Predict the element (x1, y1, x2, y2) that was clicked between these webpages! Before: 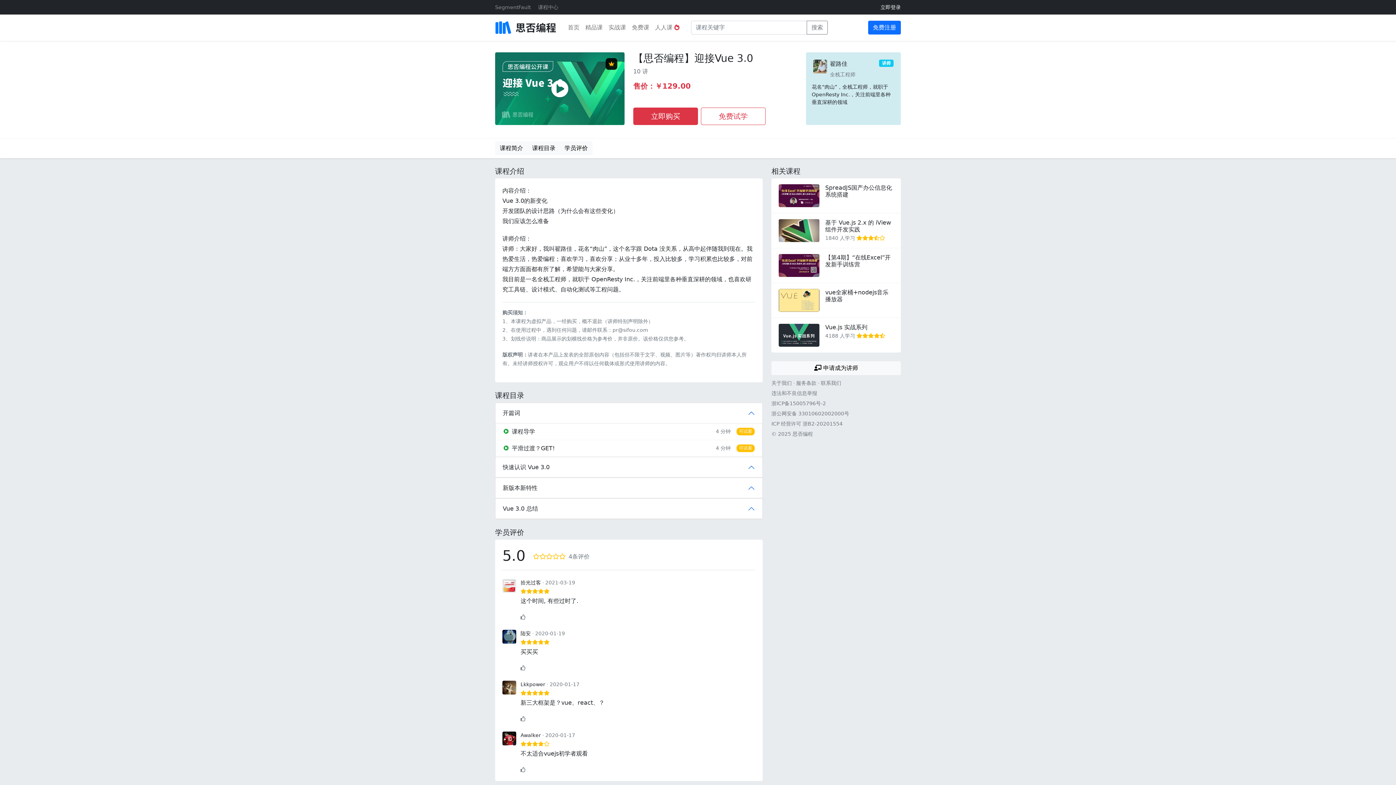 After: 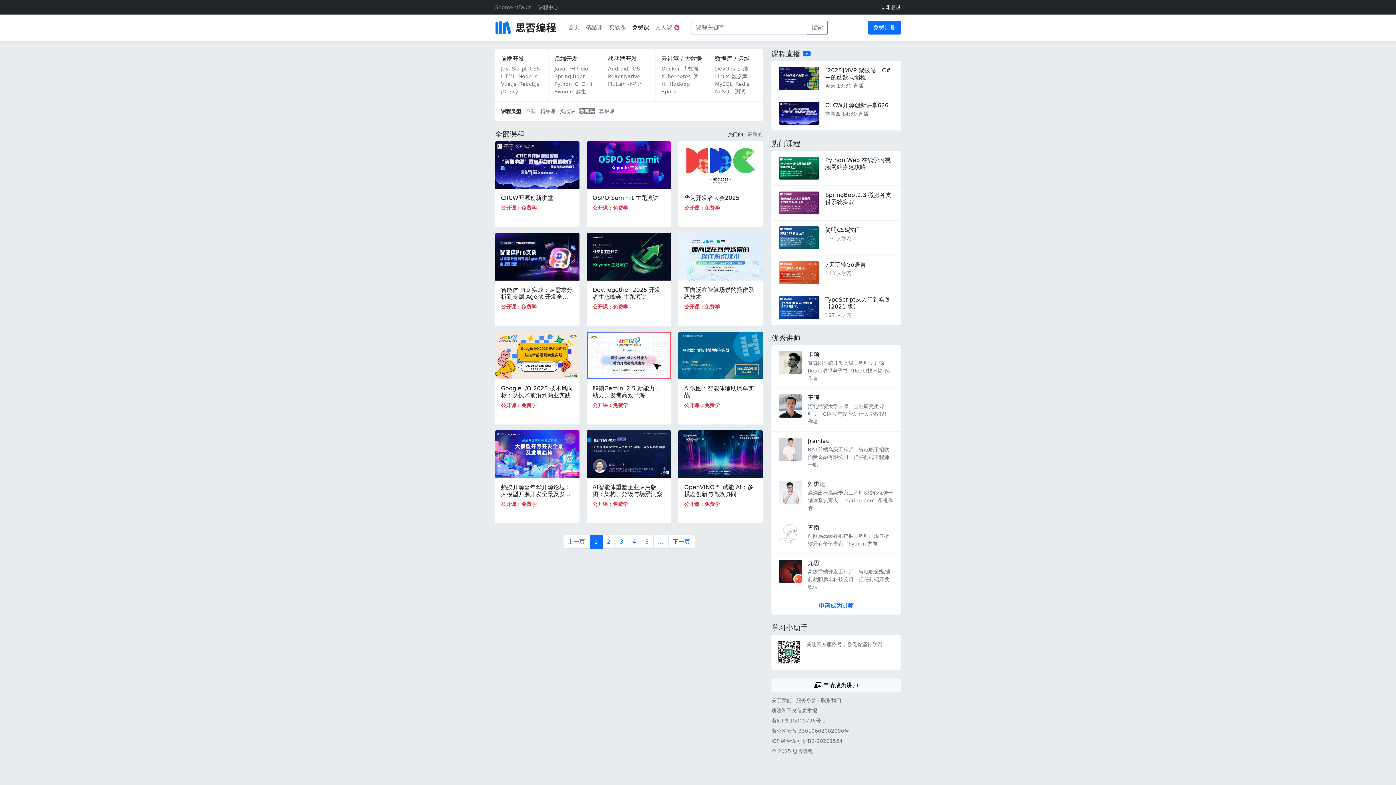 Action: bbox: (629, 20, 652, 34) label: 免费课